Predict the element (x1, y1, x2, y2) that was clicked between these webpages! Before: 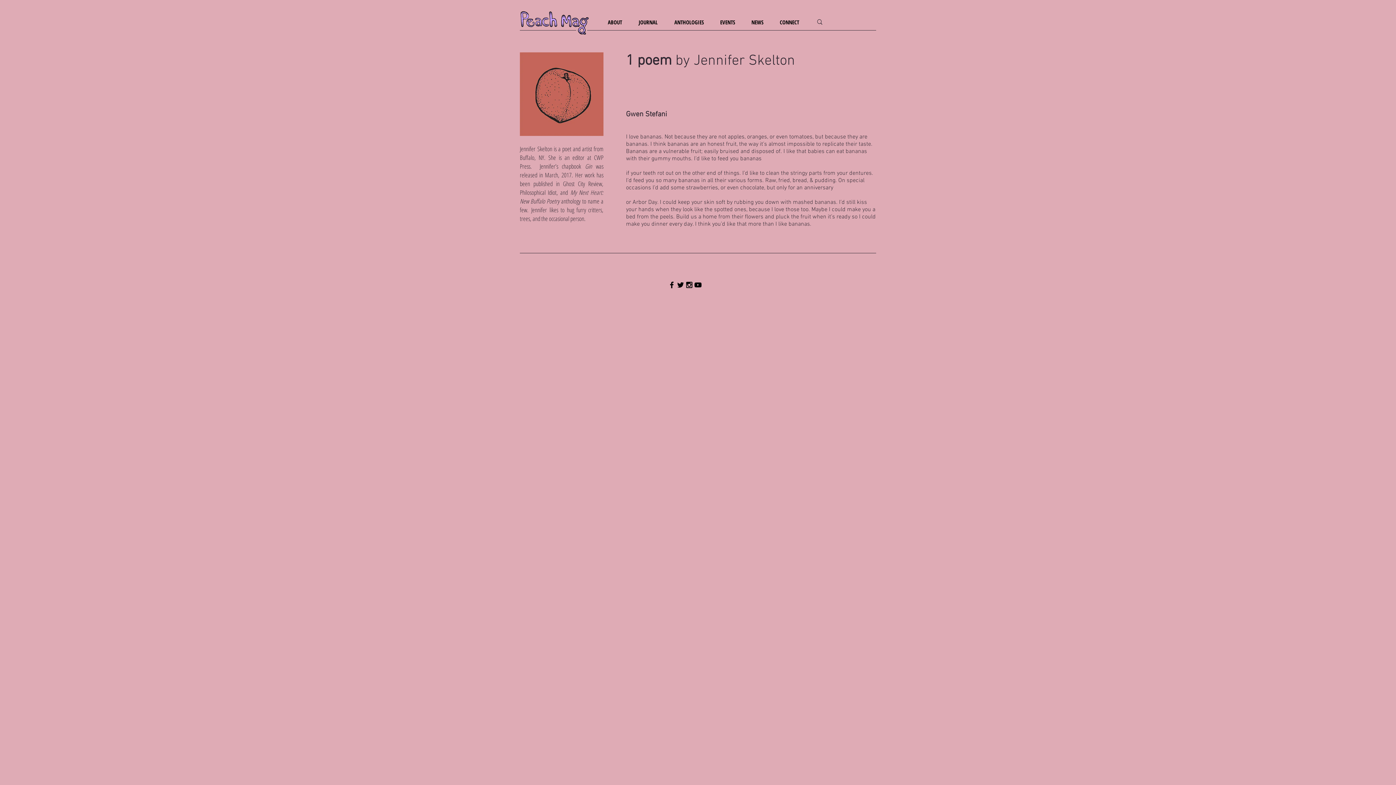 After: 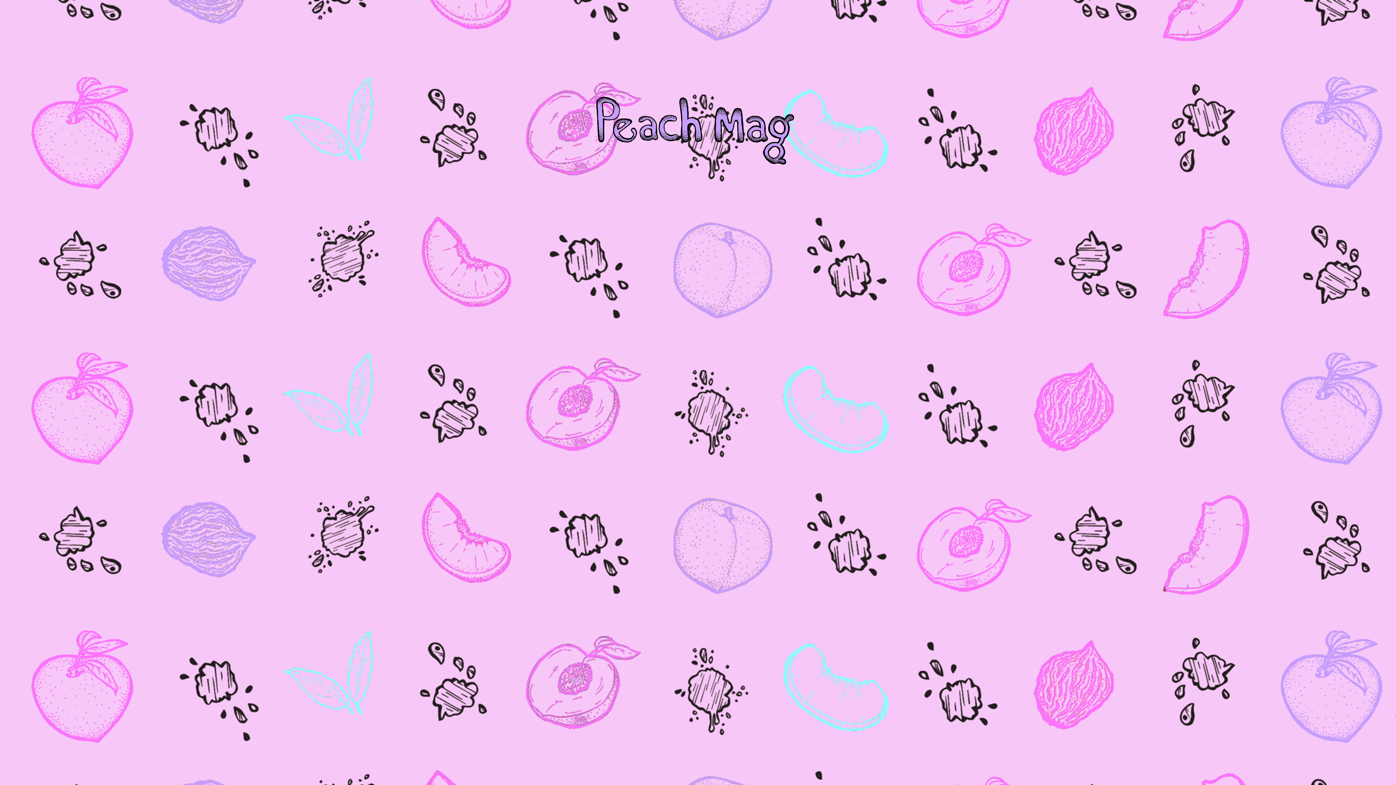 Action: bbox: (518, 8, 593, 36)